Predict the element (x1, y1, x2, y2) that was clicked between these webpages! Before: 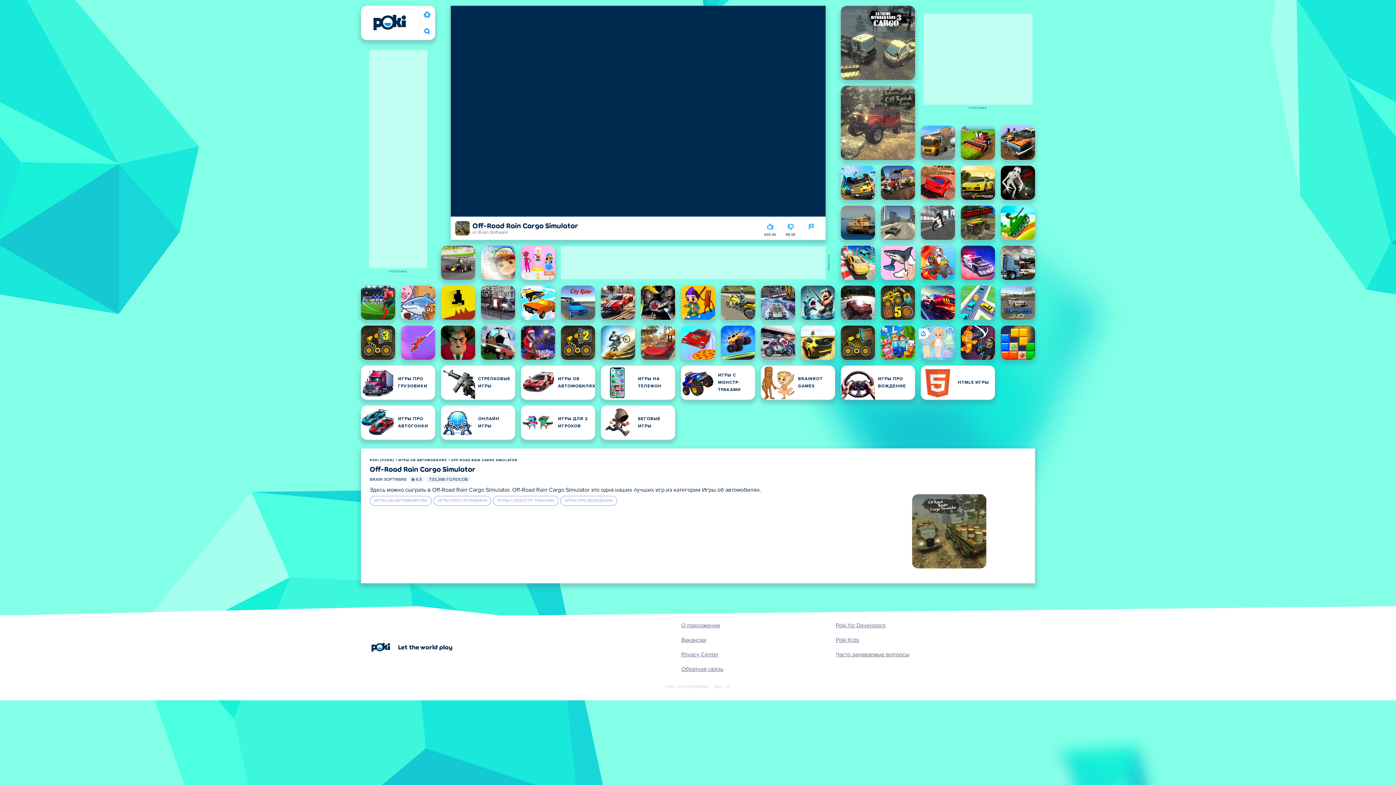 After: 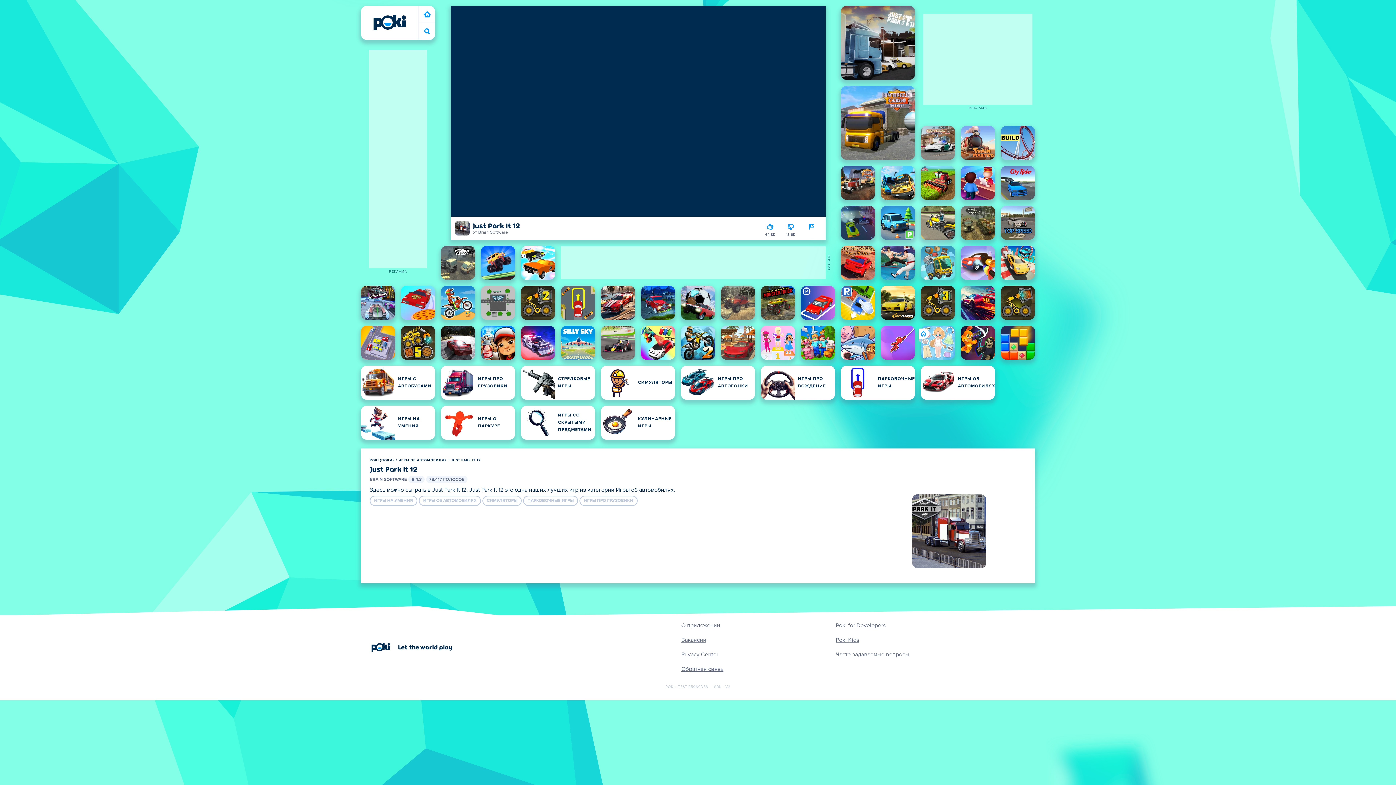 Action: label: Just Park It 12 bbox: (481, 285, 515, 320)